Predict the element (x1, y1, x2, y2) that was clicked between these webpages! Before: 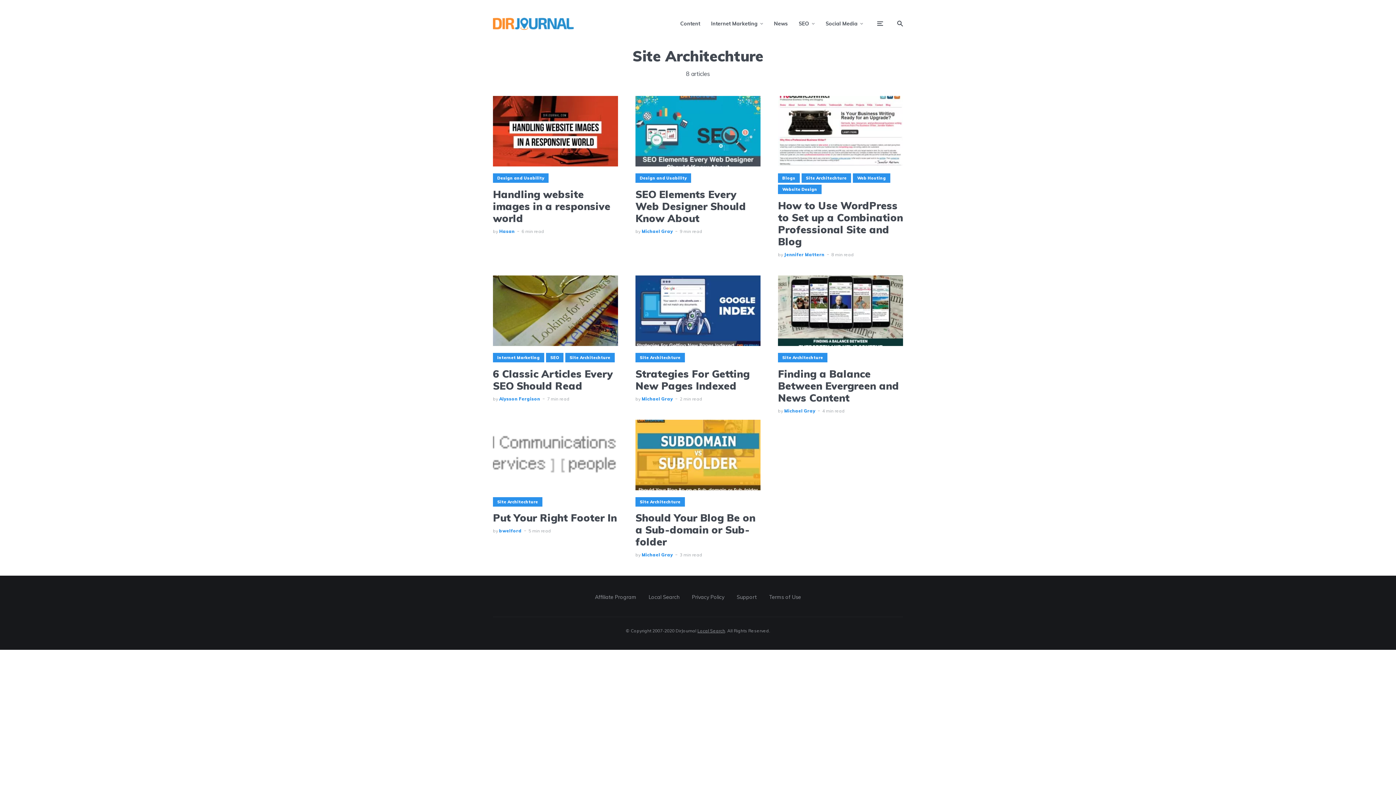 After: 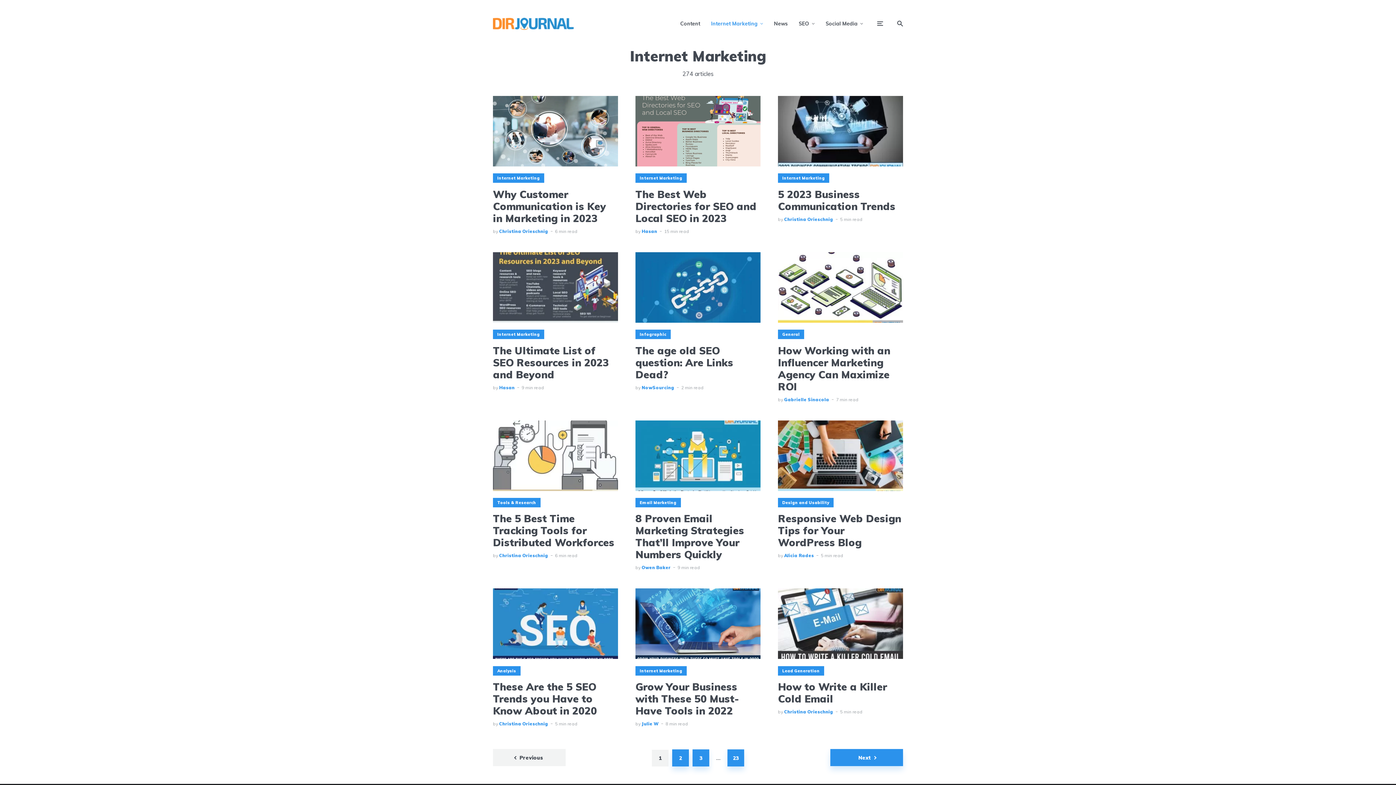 Action: bbox: (493, 353, 544, 362) label: Internet Marketing